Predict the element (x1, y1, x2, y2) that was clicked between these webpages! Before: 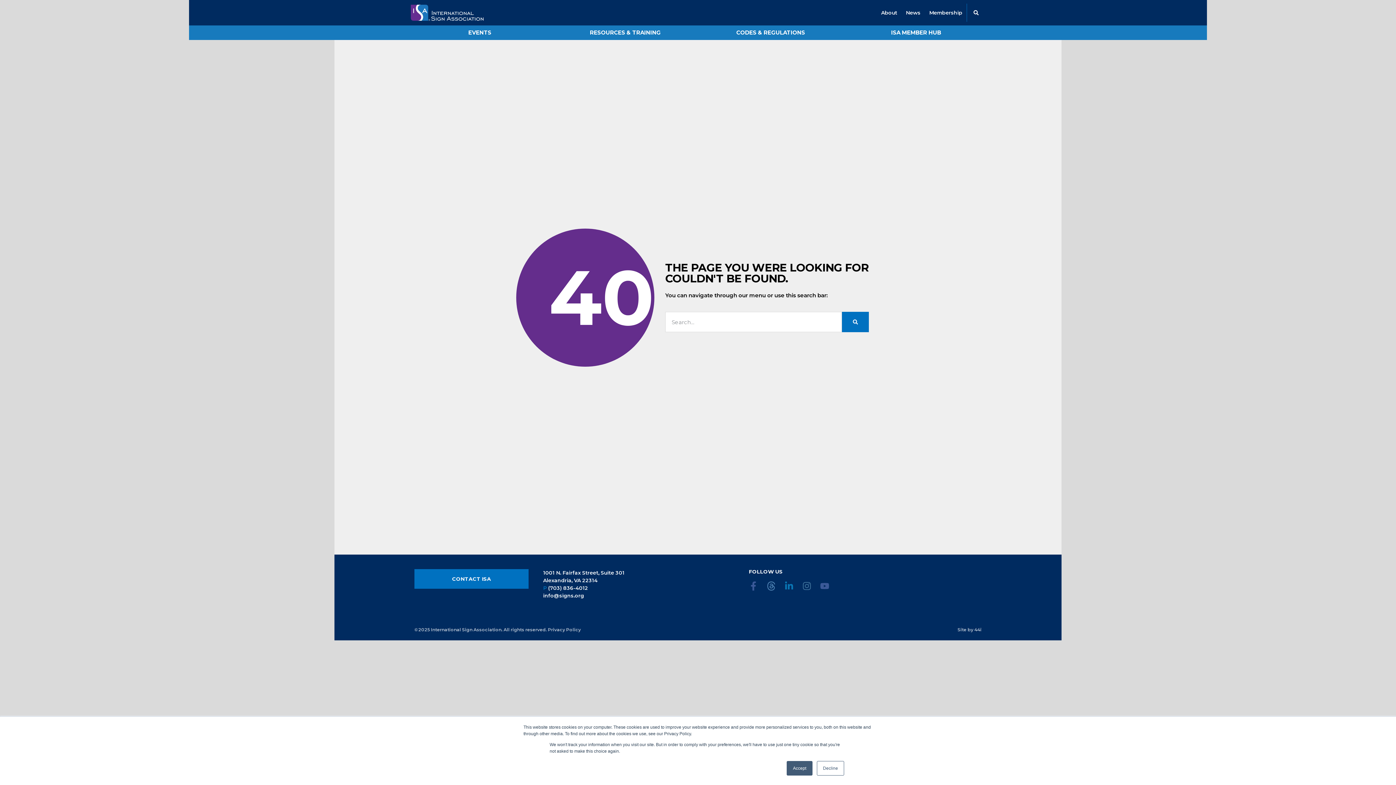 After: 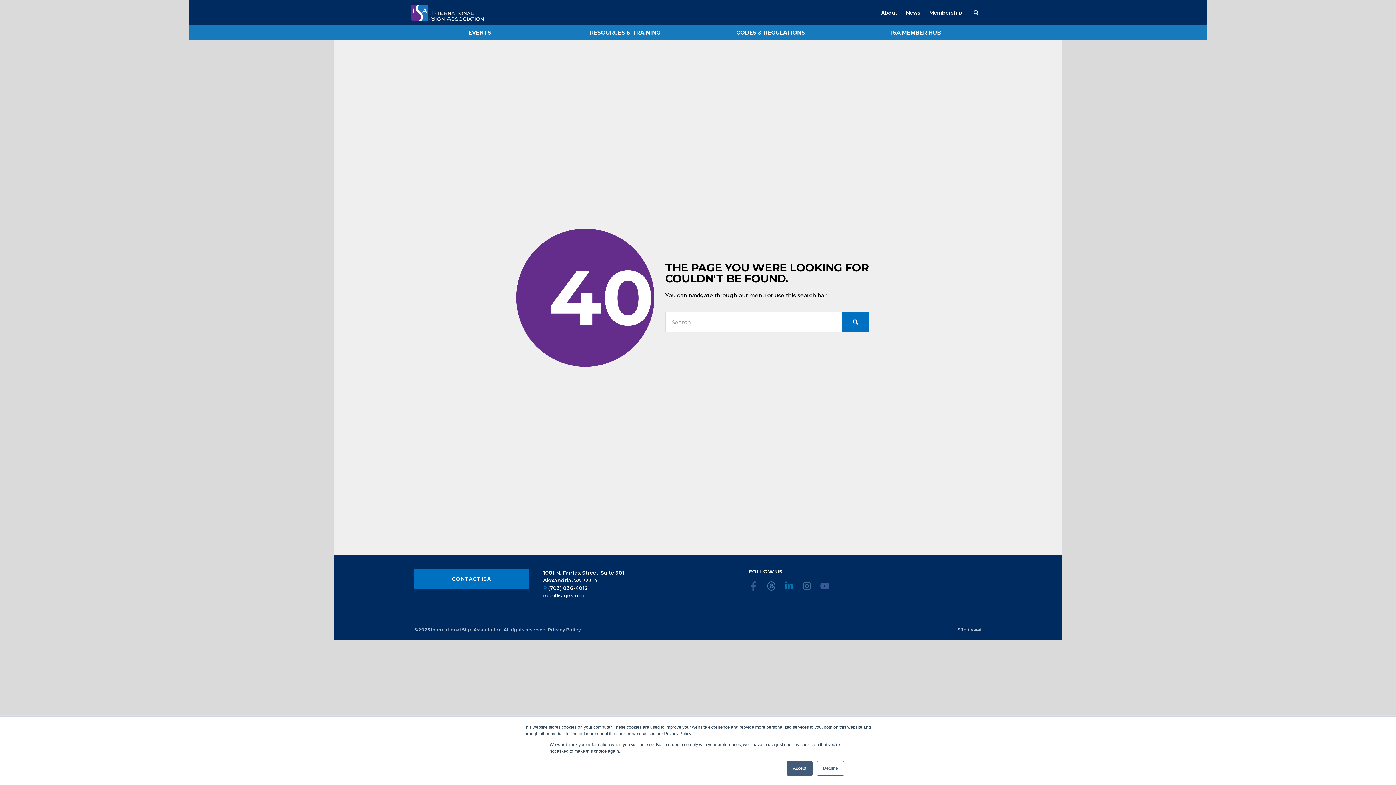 Action: label: (703) 836-4012 bbox: (548, 585, 588, 591)